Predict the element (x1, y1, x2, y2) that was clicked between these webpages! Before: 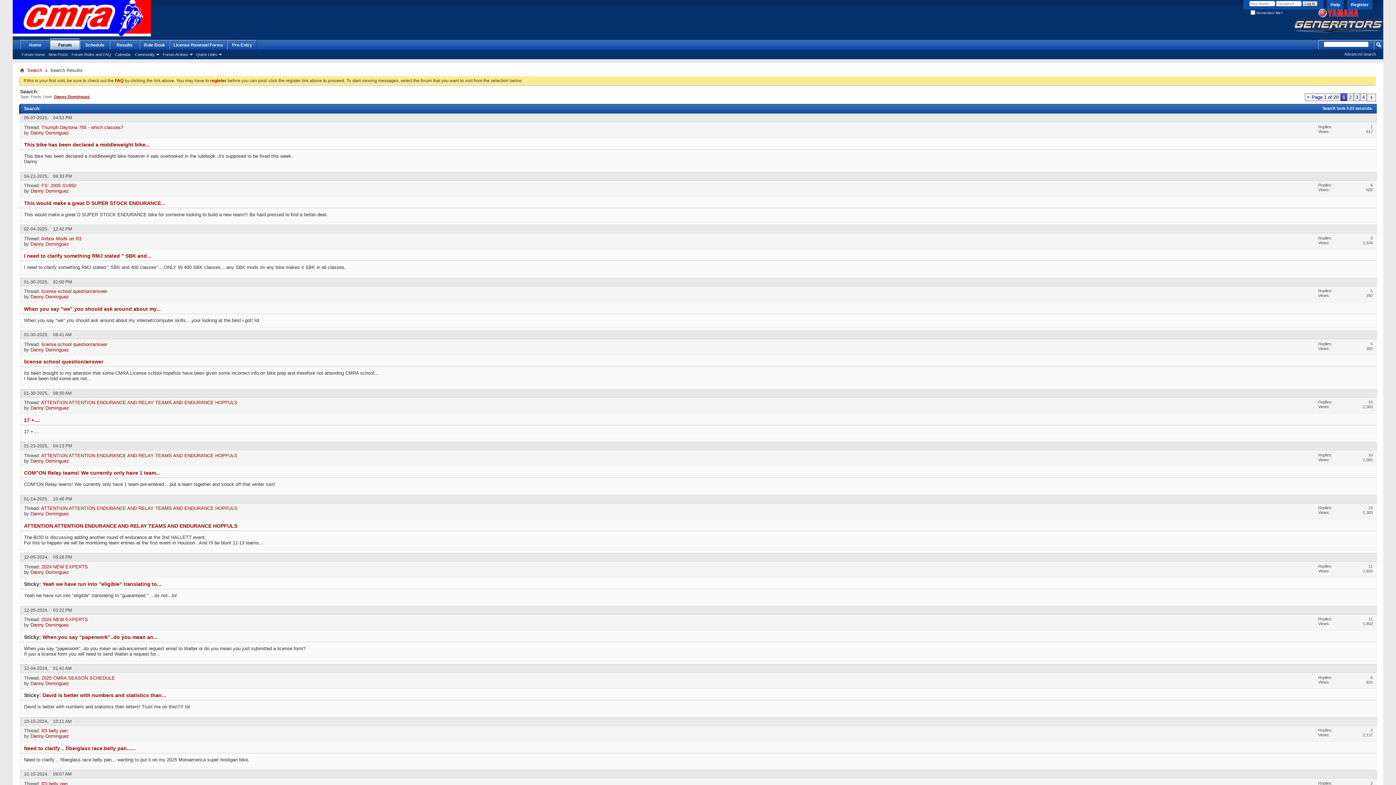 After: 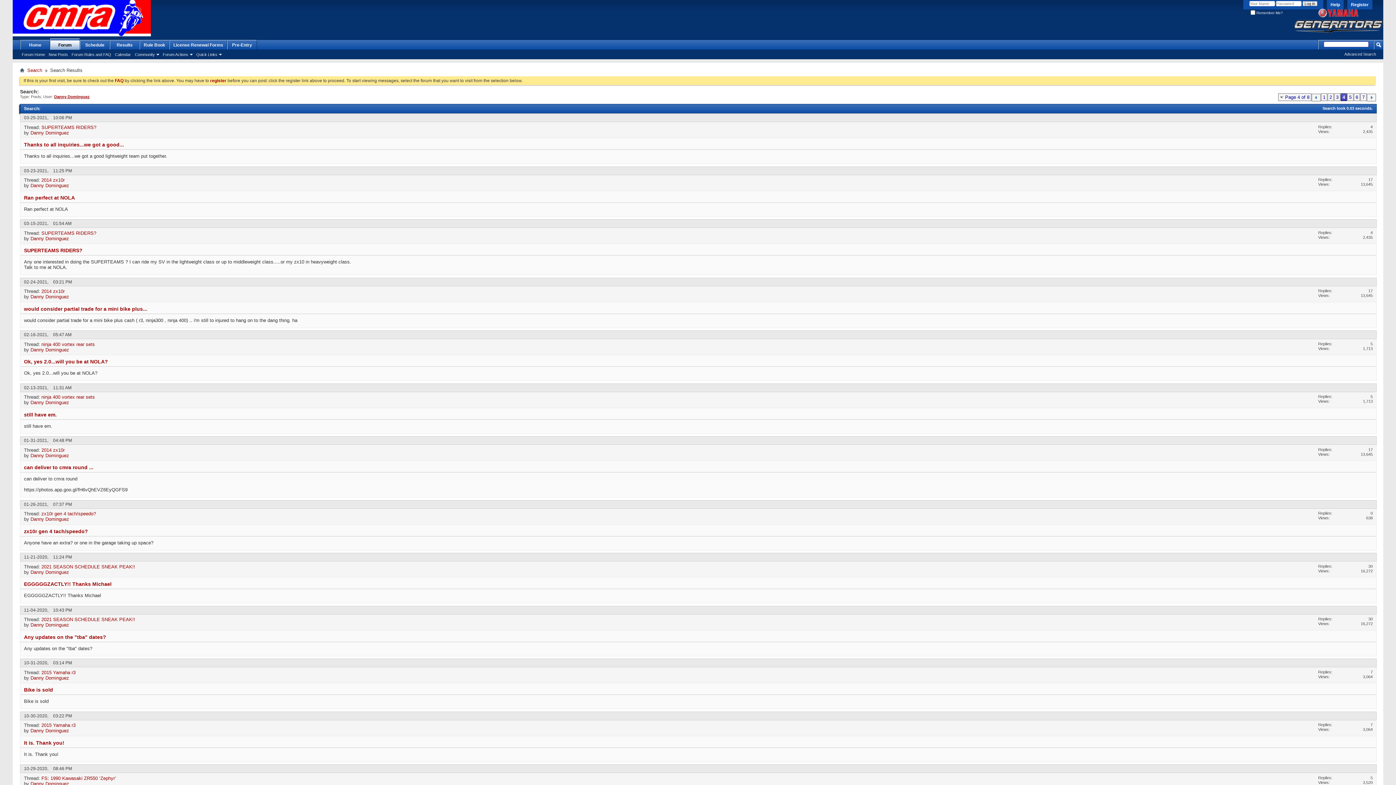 Action: label: 4 bbox: (1360, 93, 1366, 101)